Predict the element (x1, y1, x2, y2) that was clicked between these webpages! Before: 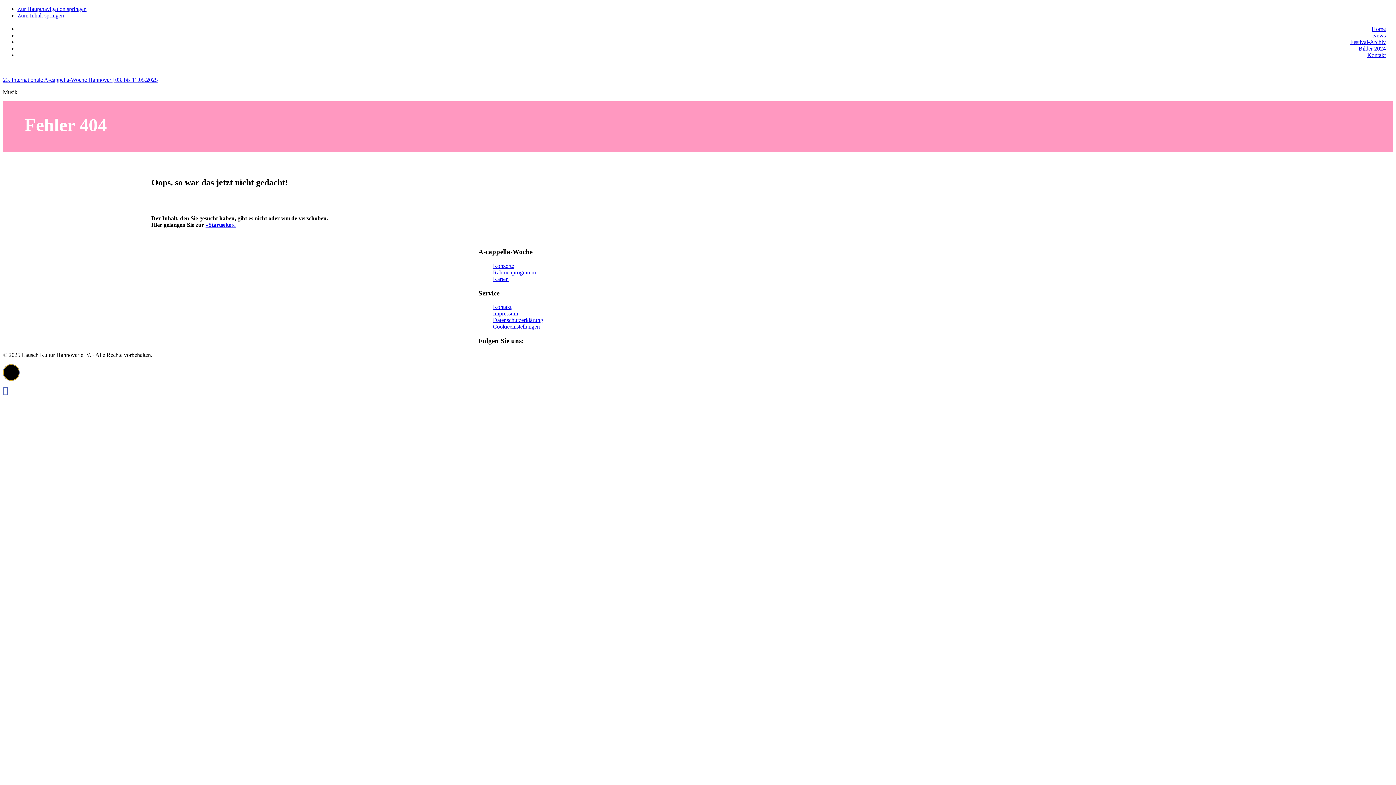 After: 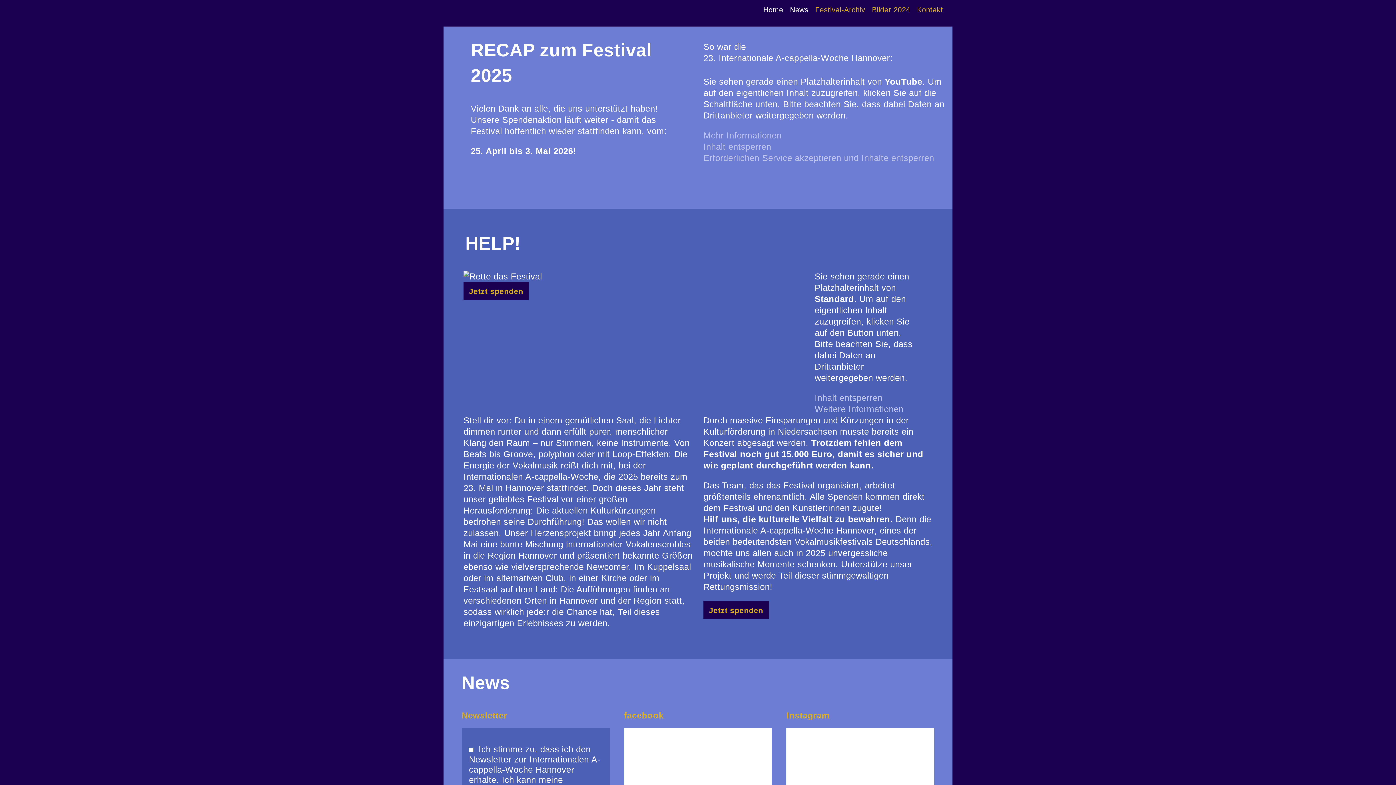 Action: bbox: (2, 76, 157, 82) label: 23. Internationale A-cappella-Woche Hannover | 03. bis 11.05.2025